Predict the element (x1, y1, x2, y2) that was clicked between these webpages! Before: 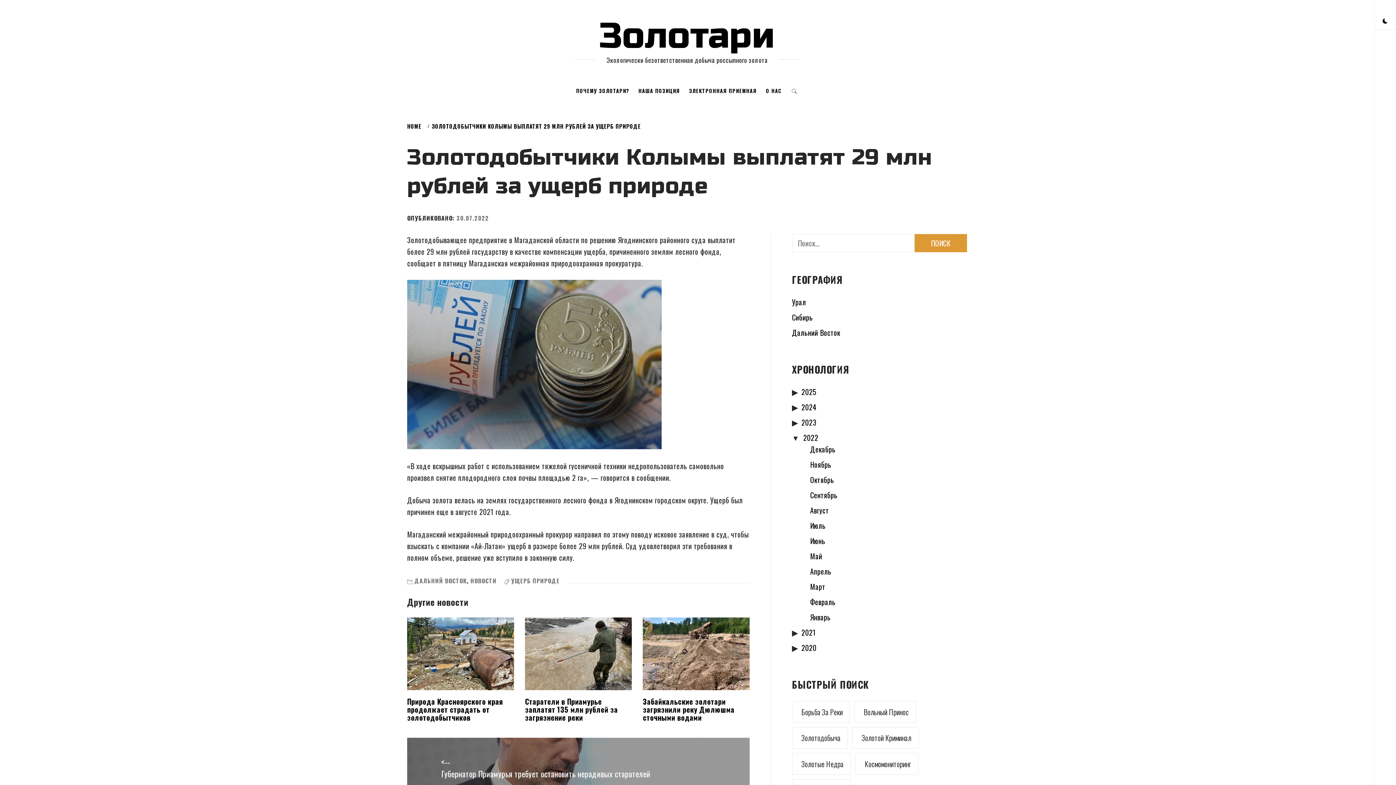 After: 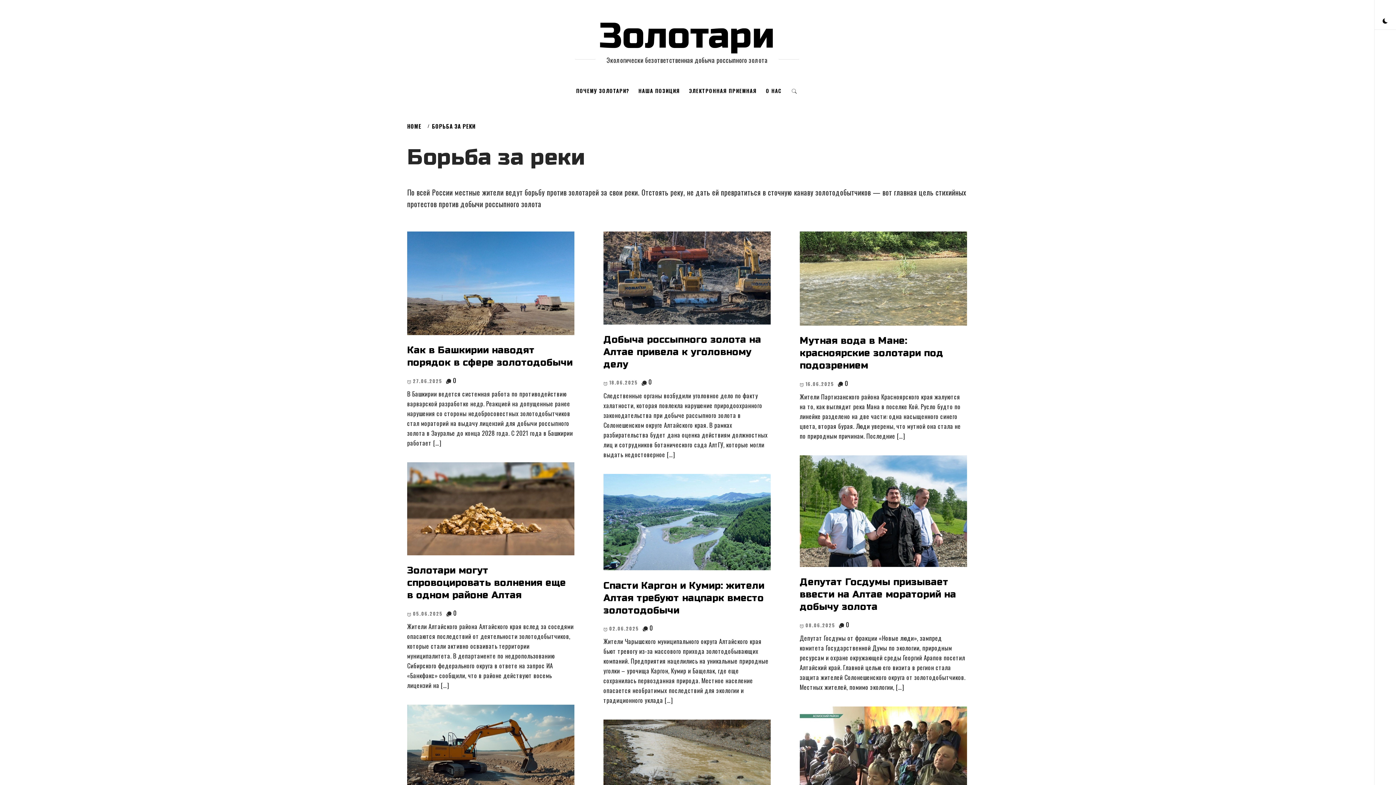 Action: bbox: (792, 701, 850, 723) label: Борьба за реки (290 элементов)